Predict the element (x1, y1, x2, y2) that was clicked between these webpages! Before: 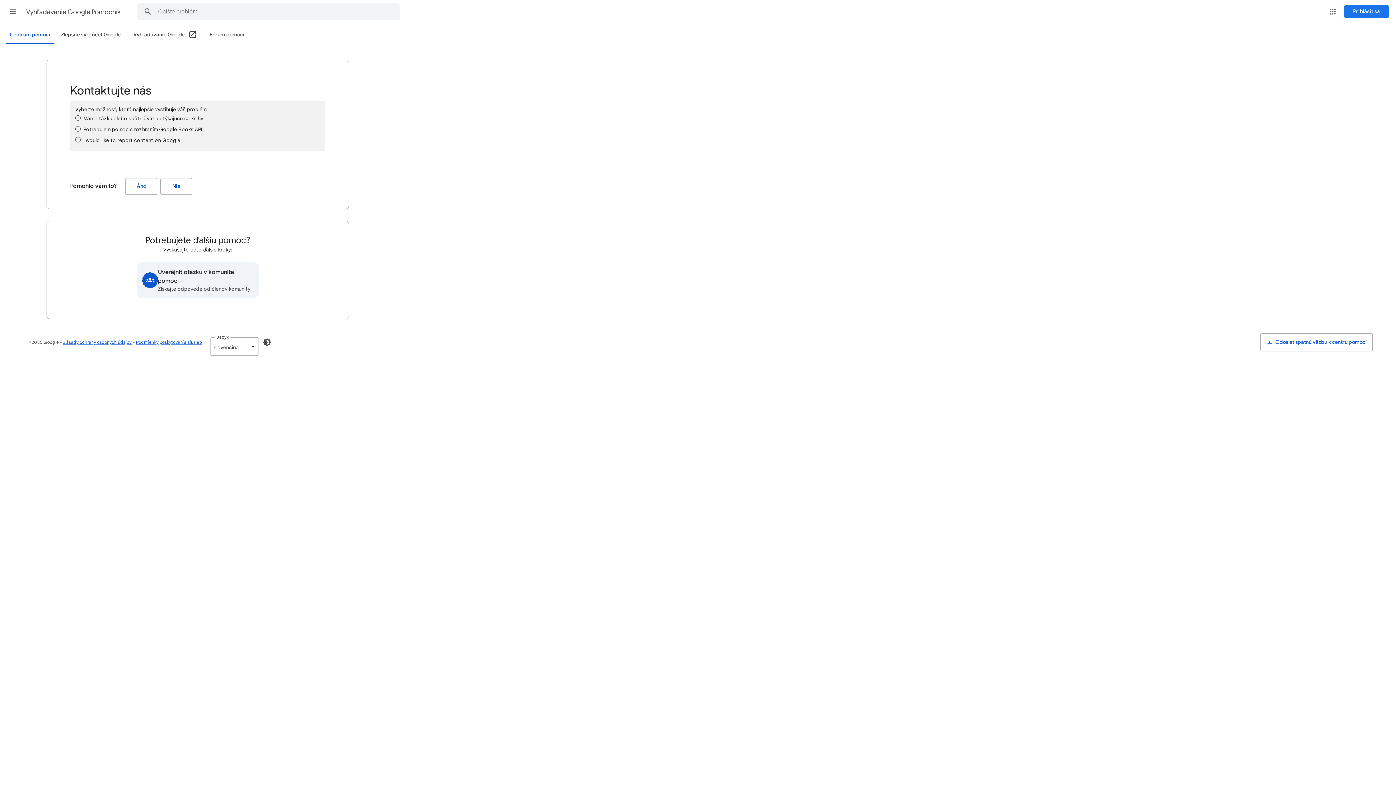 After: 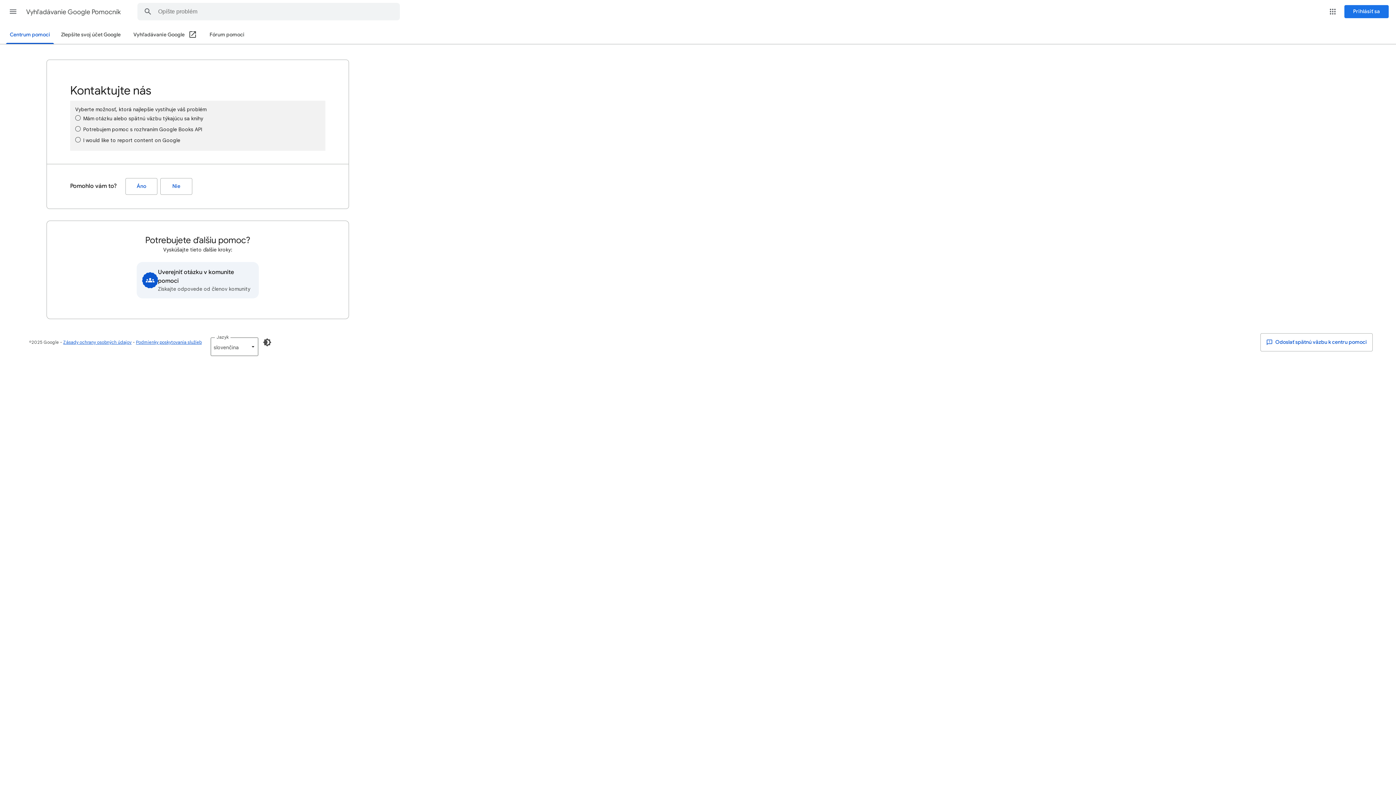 Action: label: Fórum pomoci bbox: (209, 26, 244, 44)